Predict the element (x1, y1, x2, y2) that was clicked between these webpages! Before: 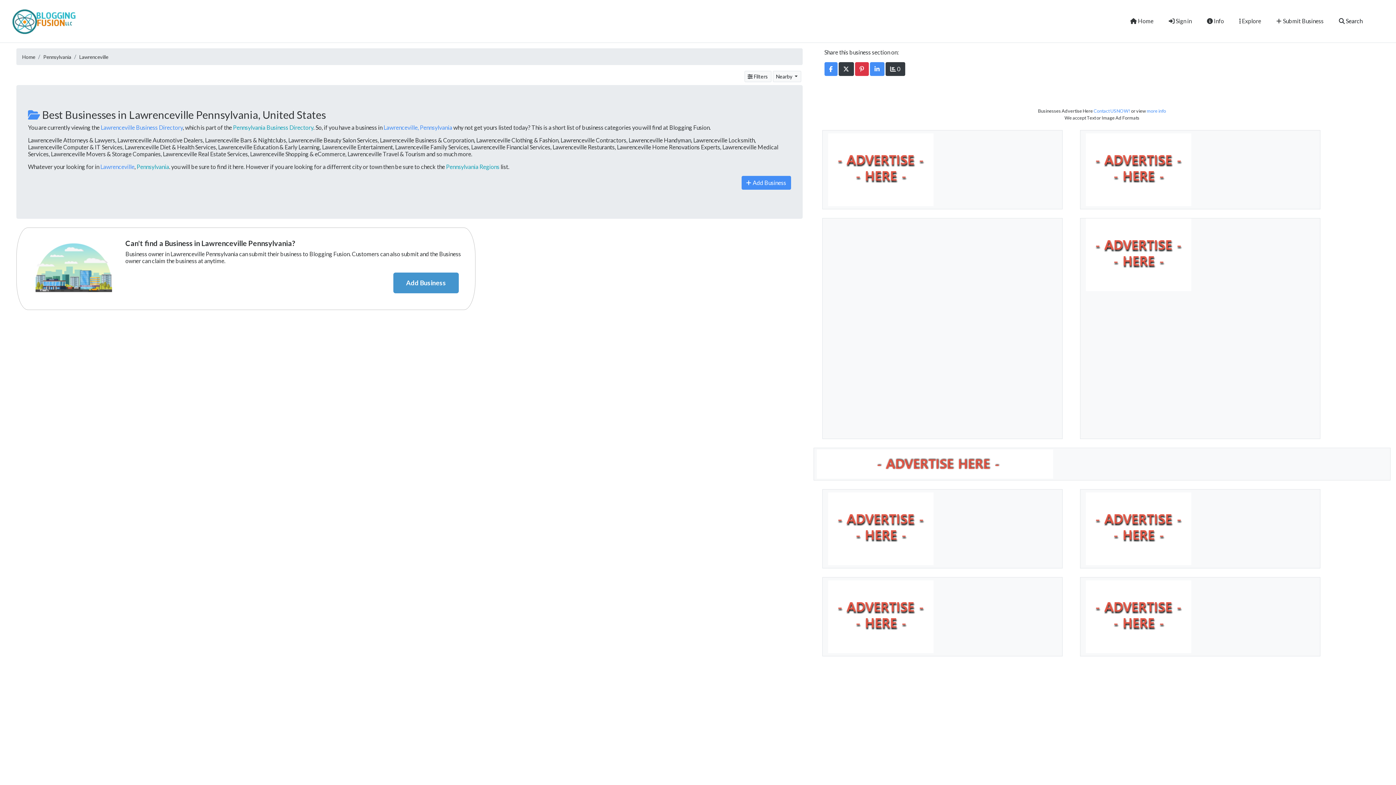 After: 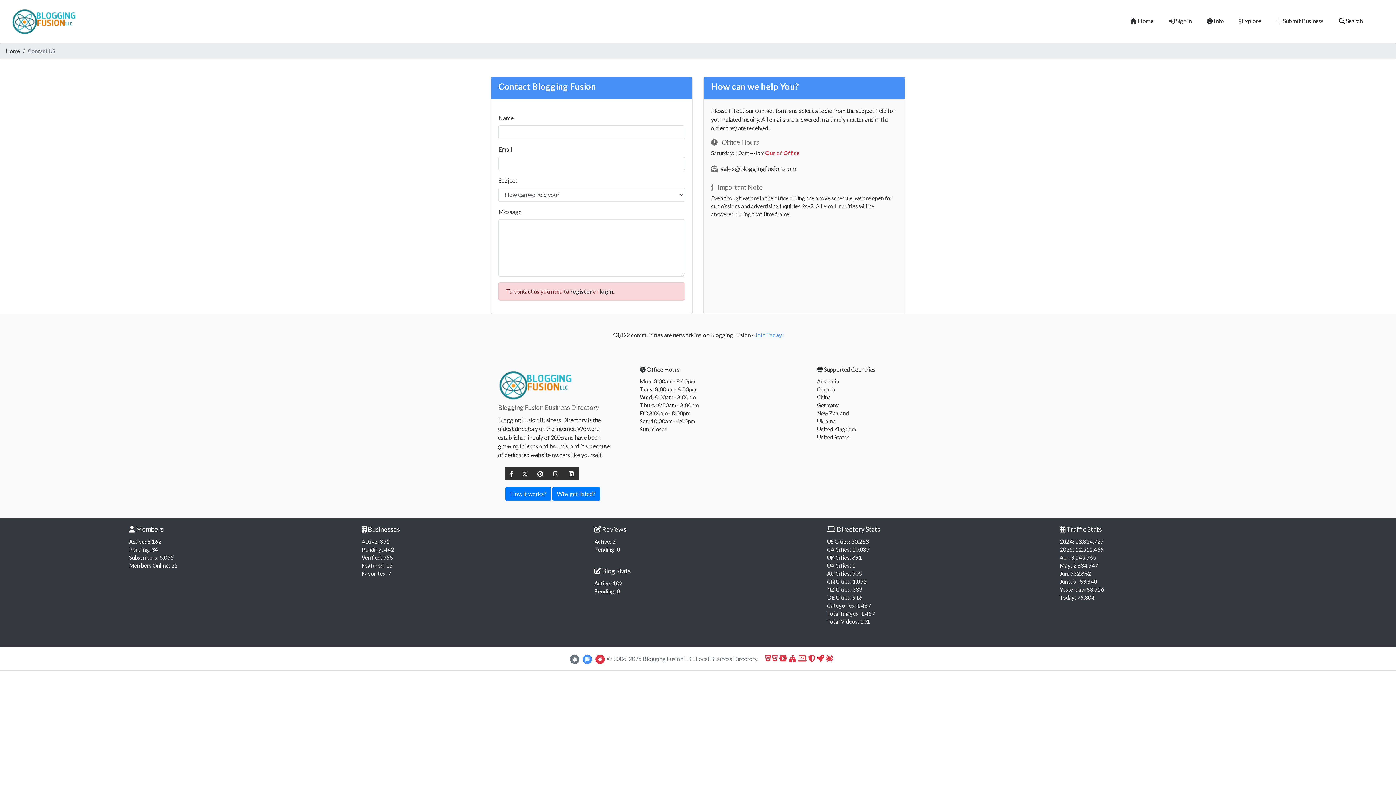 Action: label: Contact US NOW! bbox: (1093, 107, 1130, 113)